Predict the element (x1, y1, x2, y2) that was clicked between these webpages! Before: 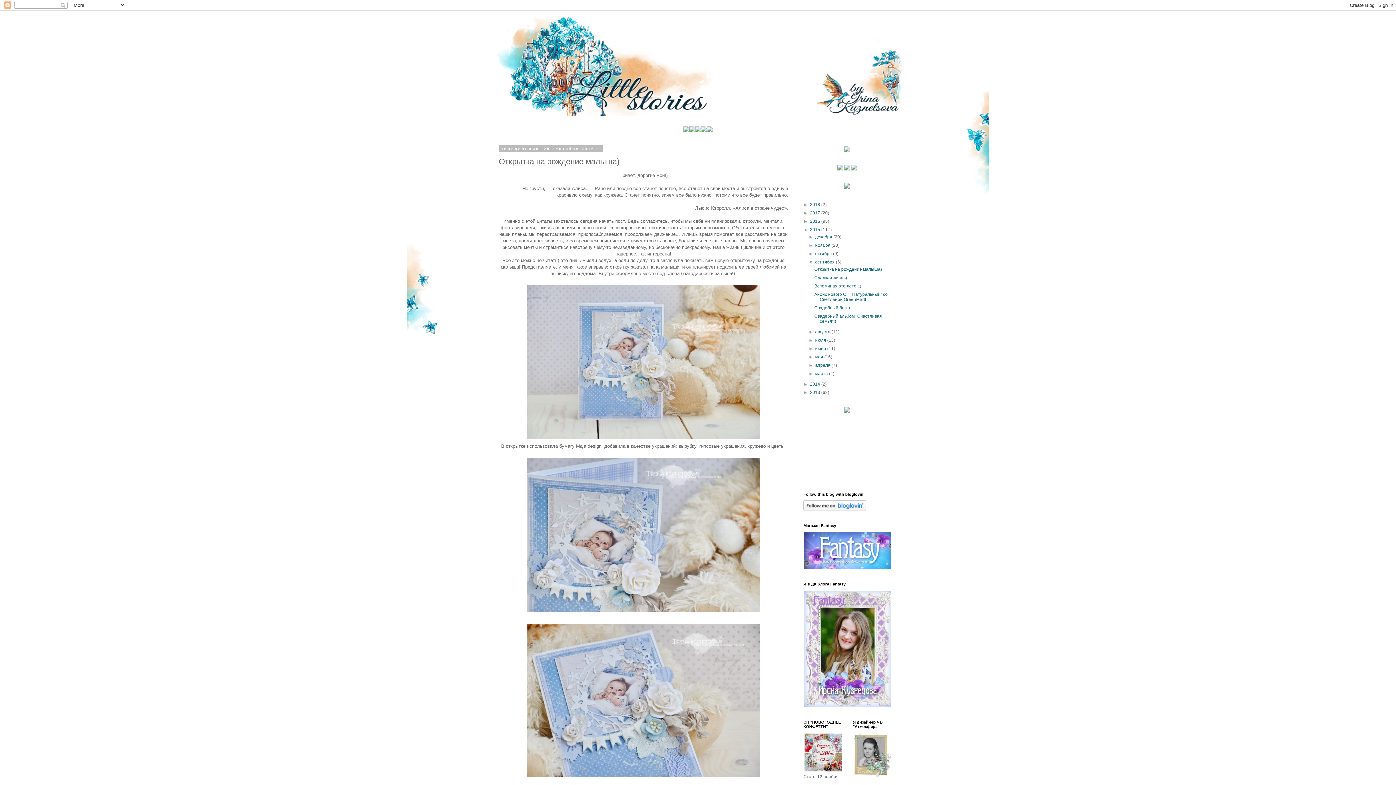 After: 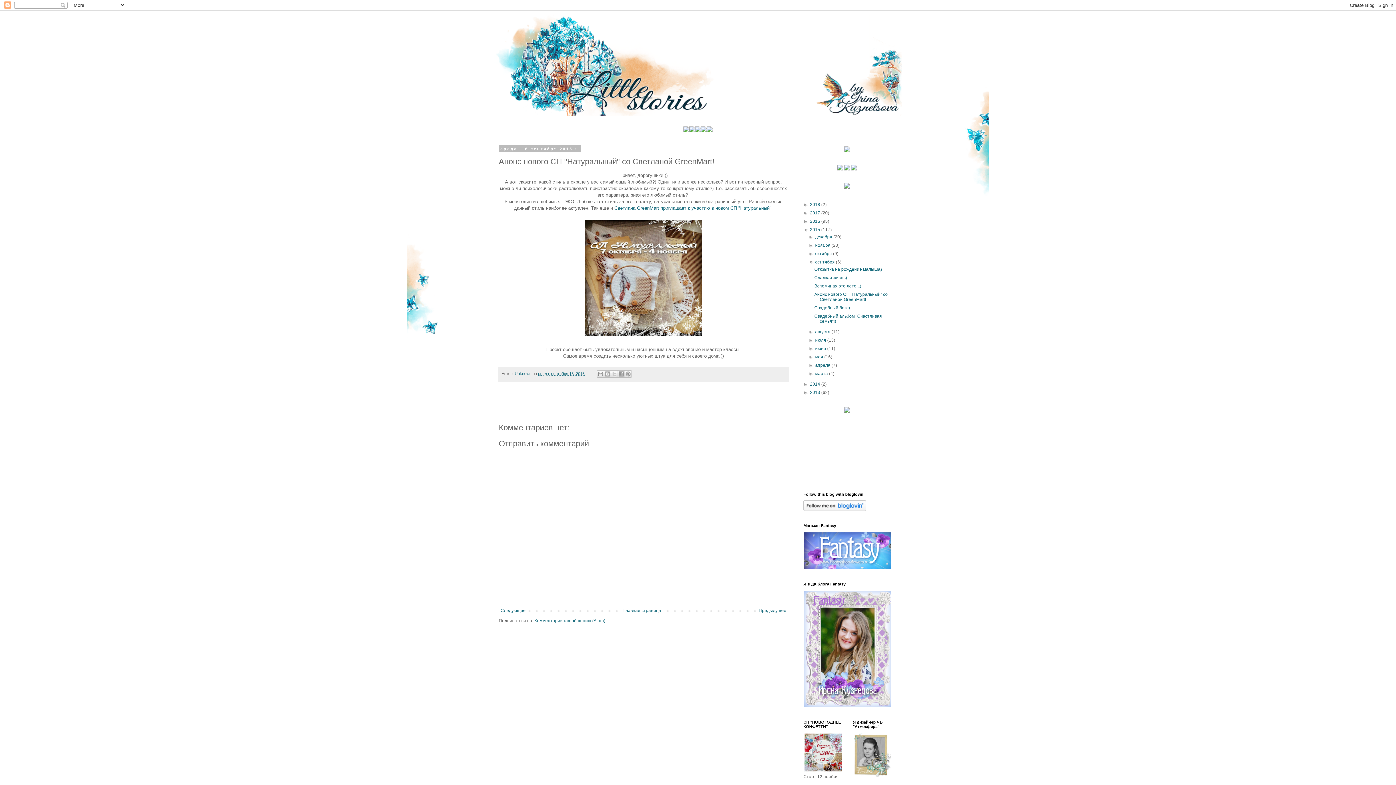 Action: label: Анонс нового СП "Натуральный" со Светланой GreenMart! bbox: (814, 292, 887, 302)